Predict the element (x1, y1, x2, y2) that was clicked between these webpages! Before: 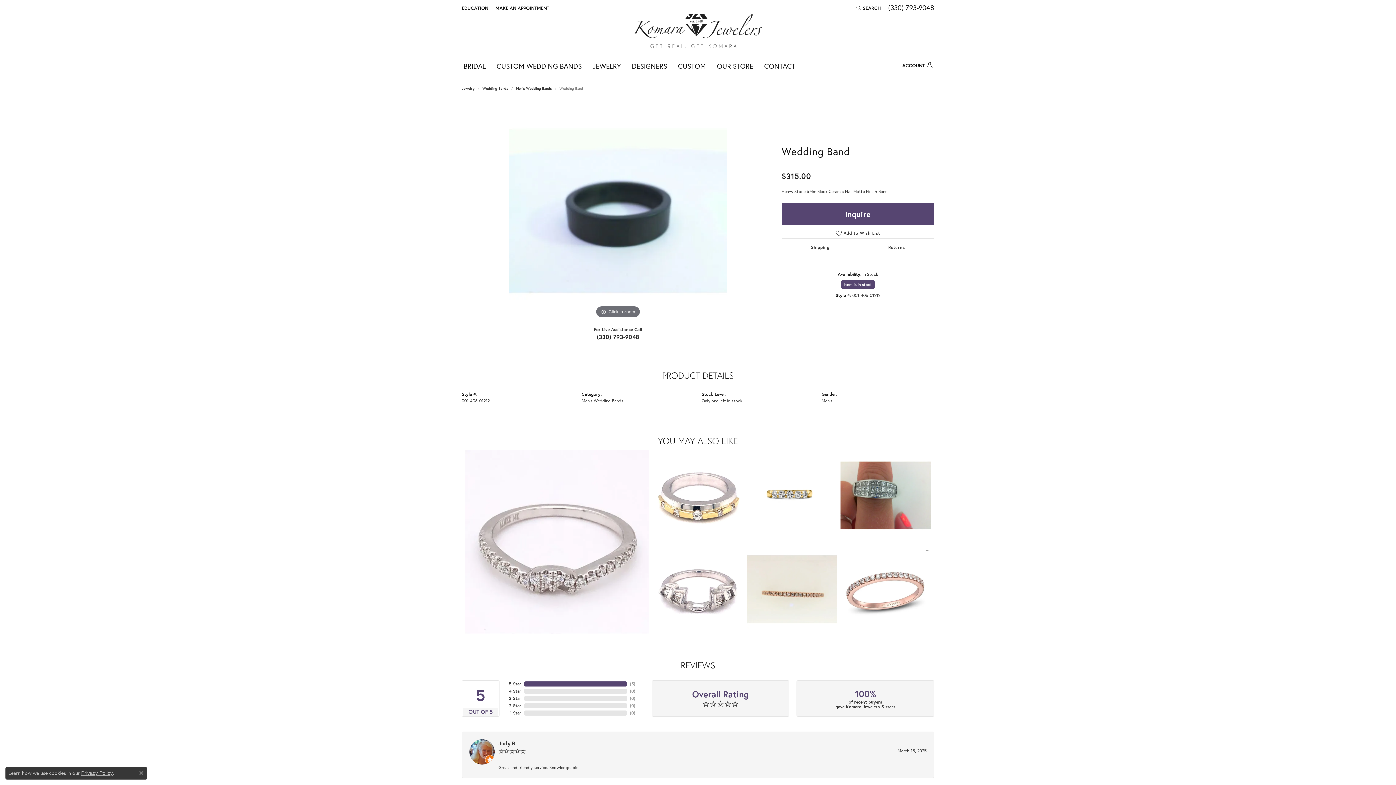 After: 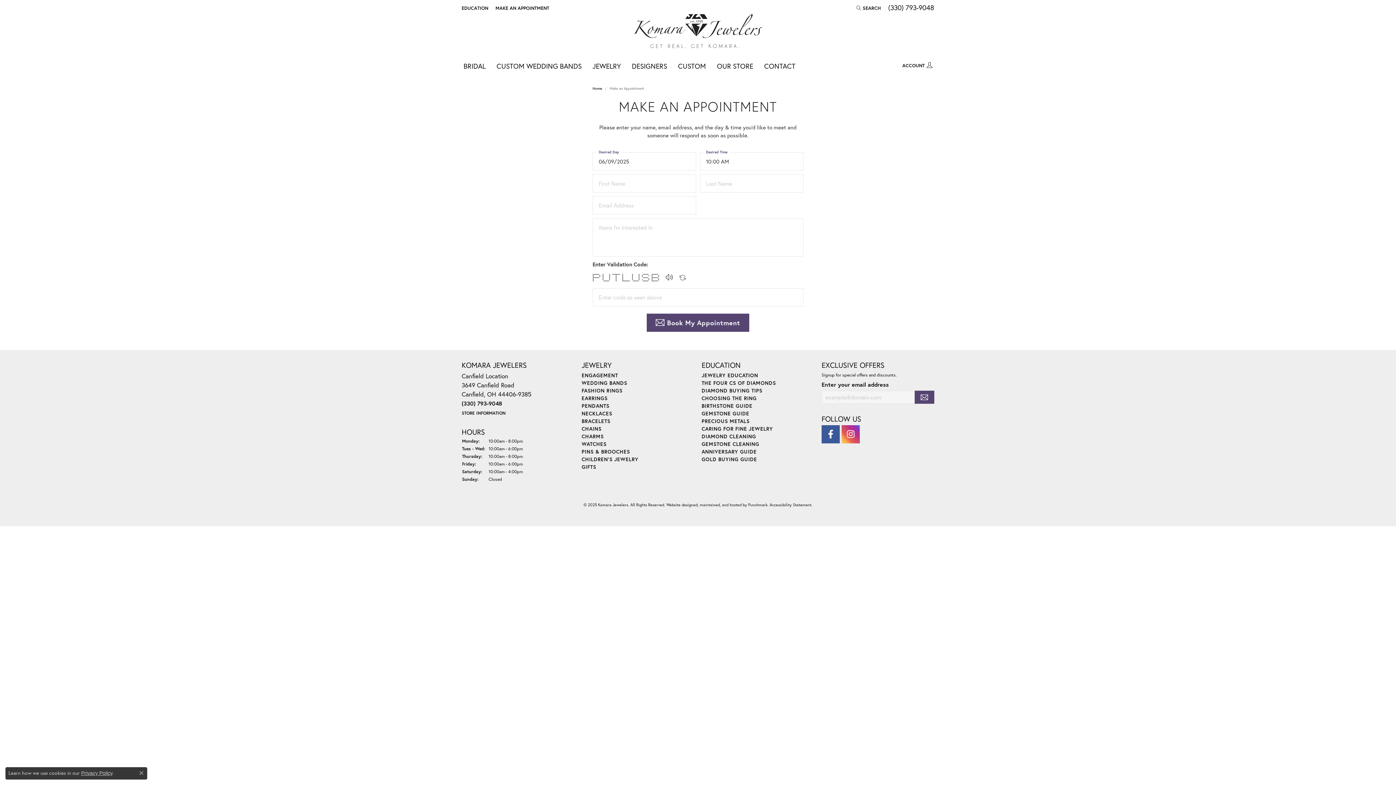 Action: bbox: (495, 1, 549, 14) label: MAKE AN APPOINTMENT